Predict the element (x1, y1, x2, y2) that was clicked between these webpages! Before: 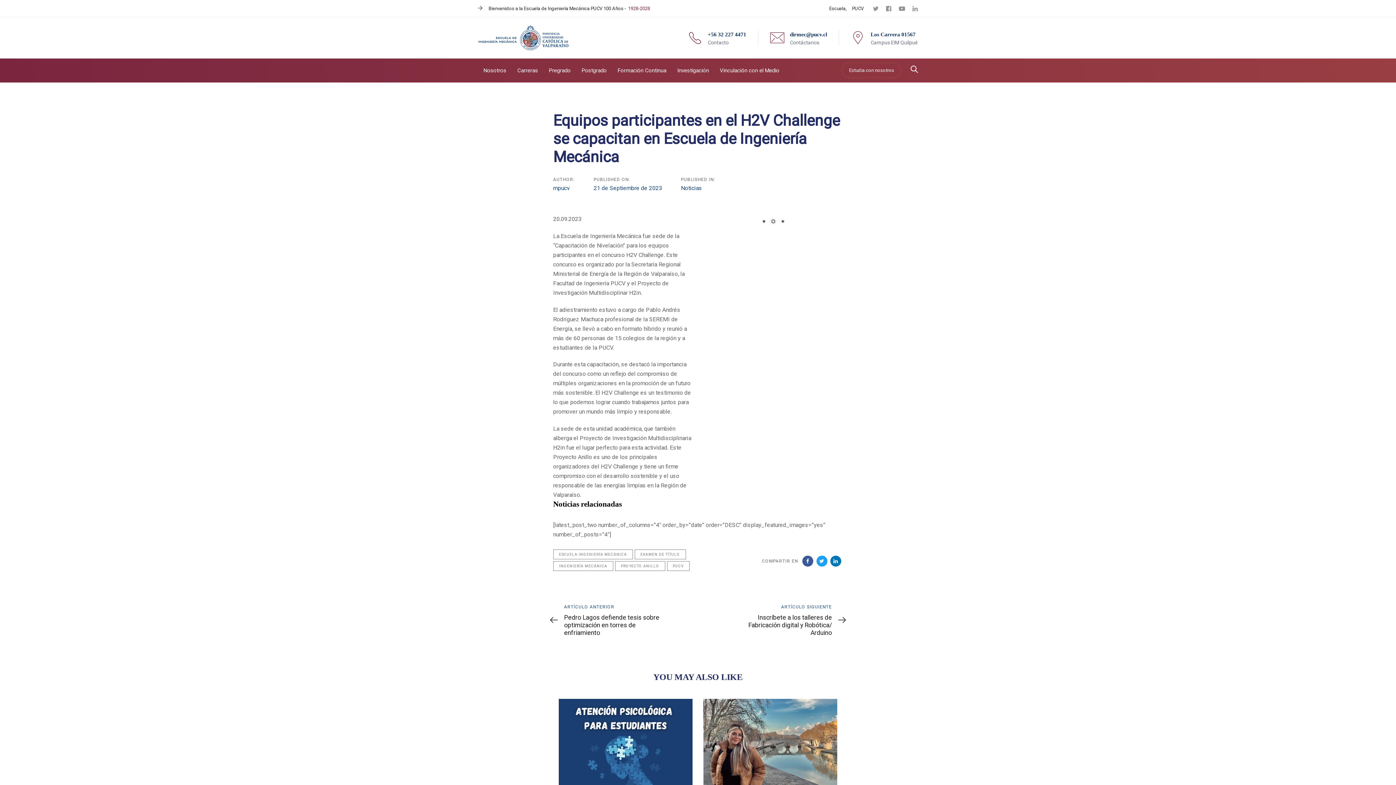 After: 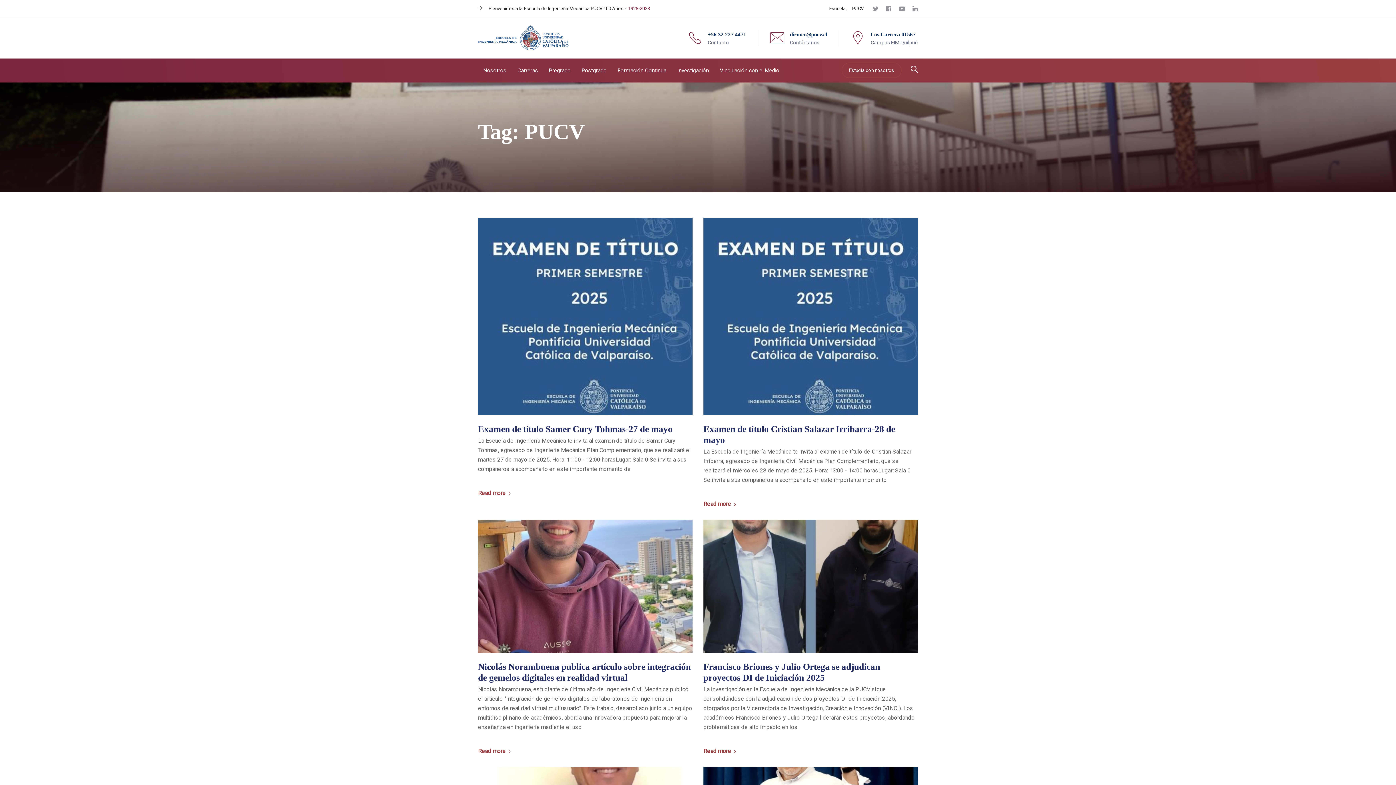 Action: bbox: (667, 561, 689, 571) label: PUCV